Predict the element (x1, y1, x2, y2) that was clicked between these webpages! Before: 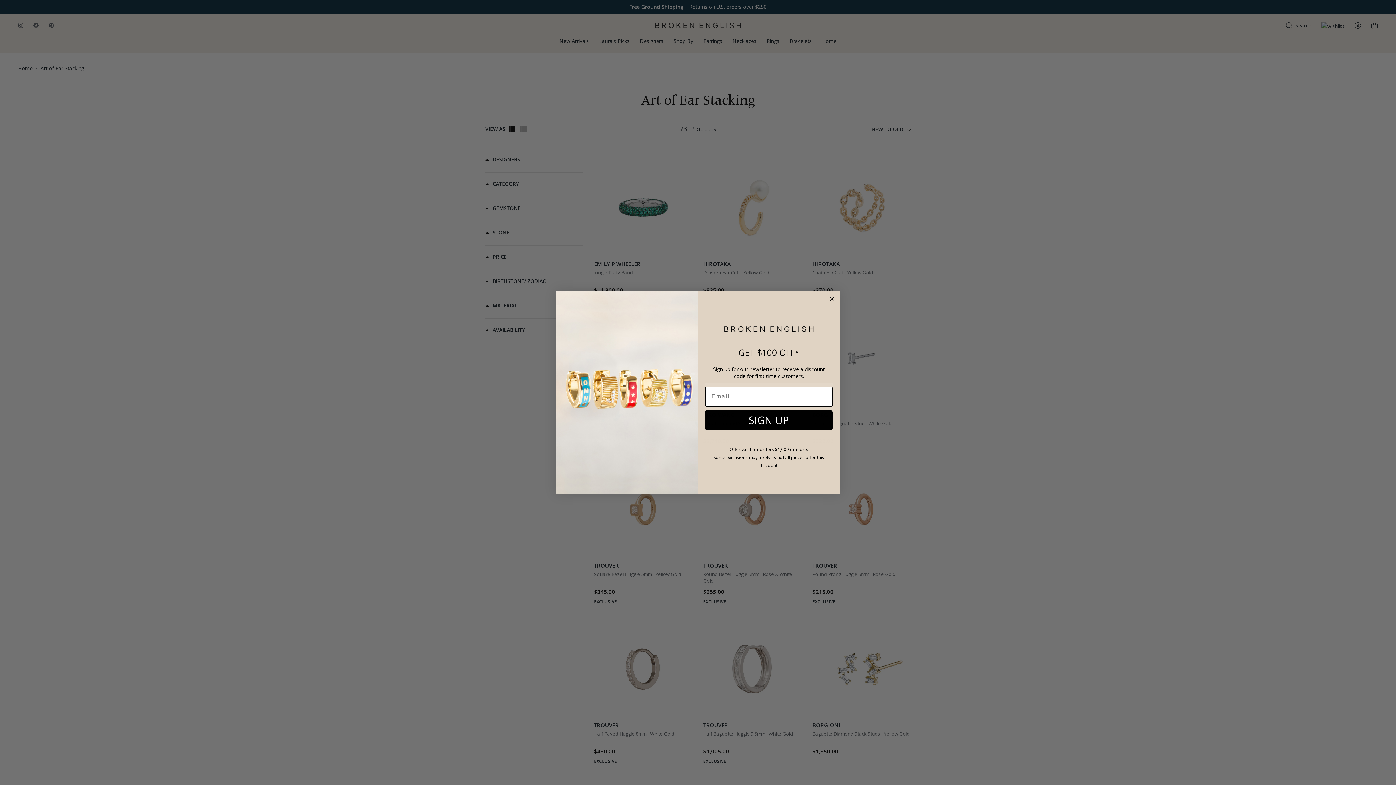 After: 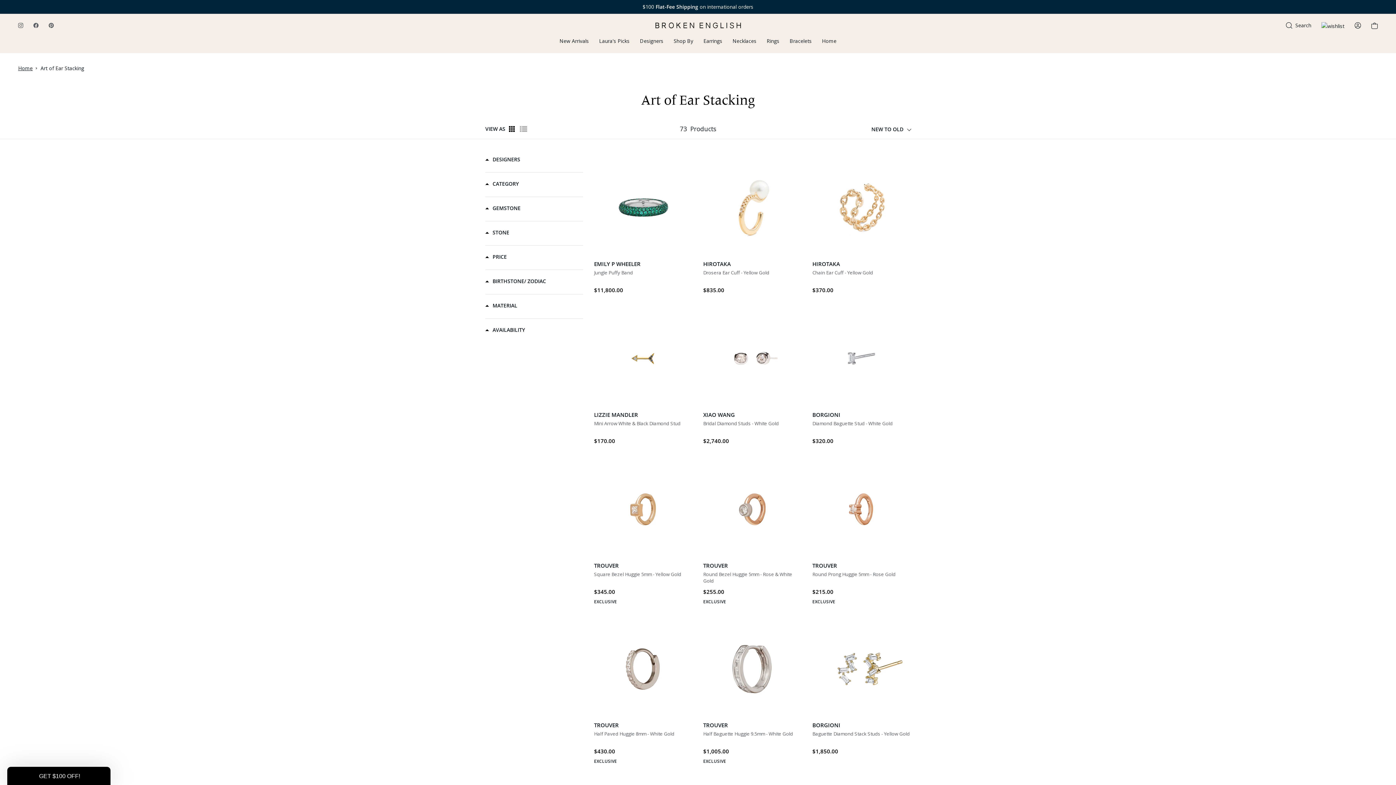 Action: label: Close dialog bbox: (827, 295, 836, 303)